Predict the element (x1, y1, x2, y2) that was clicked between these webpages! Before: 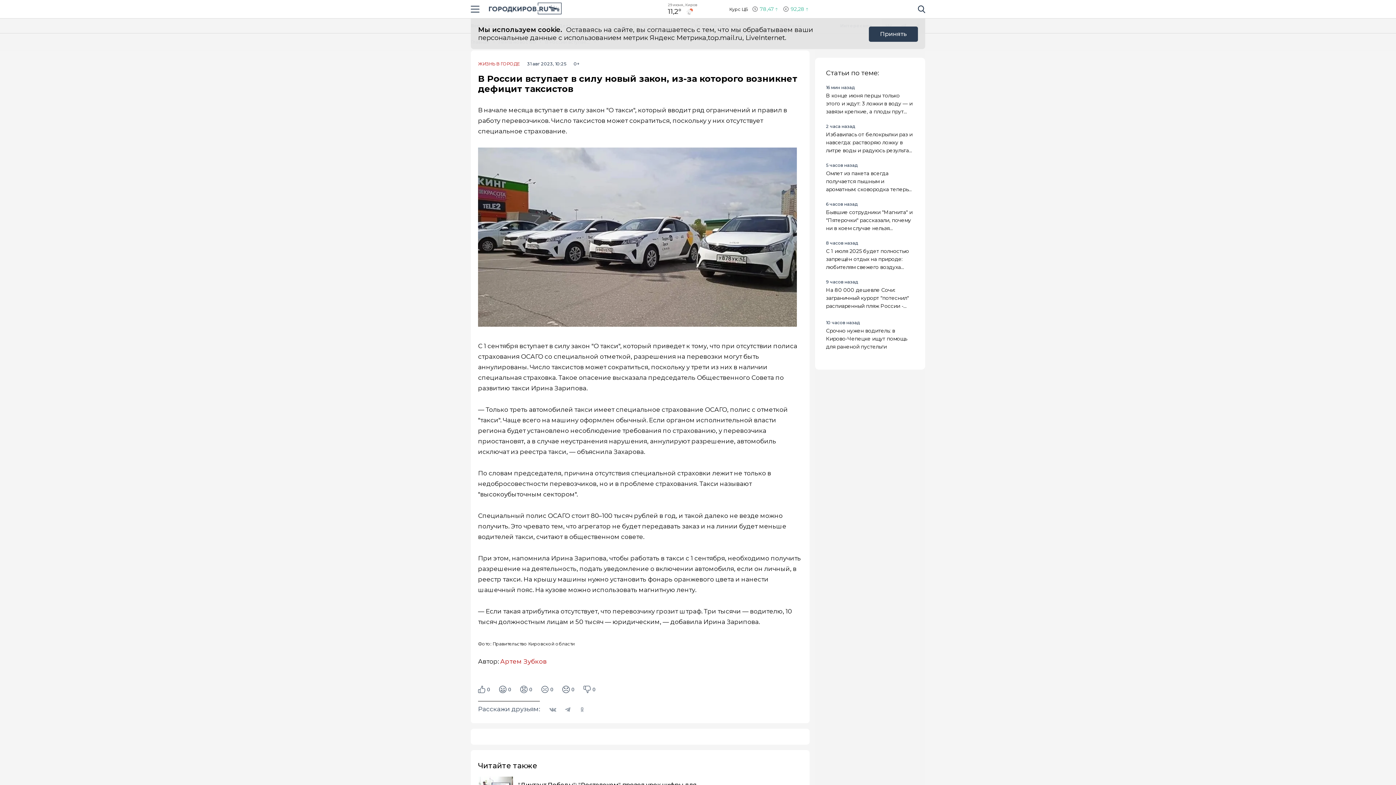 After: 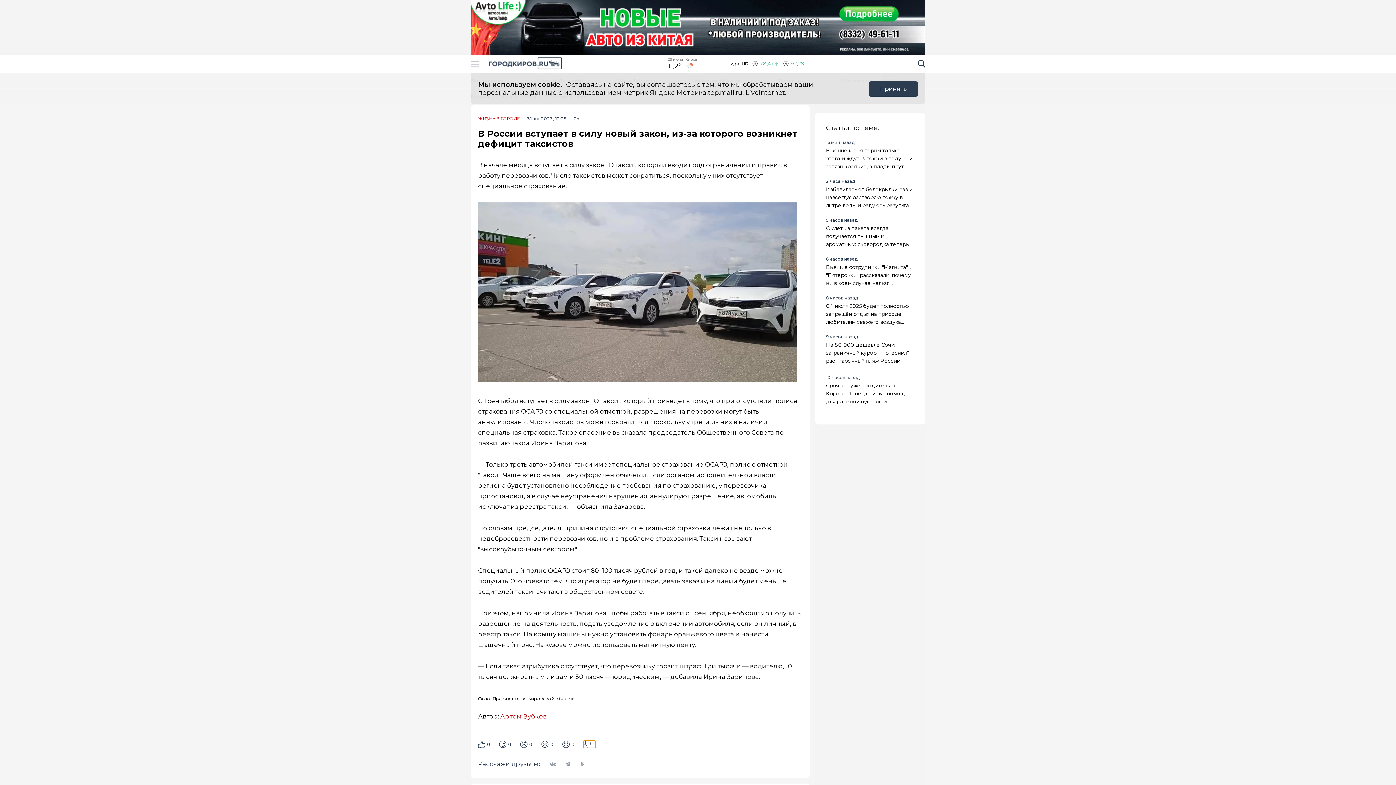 Action: label: 0 bbox: (583, 686, 595, 693)